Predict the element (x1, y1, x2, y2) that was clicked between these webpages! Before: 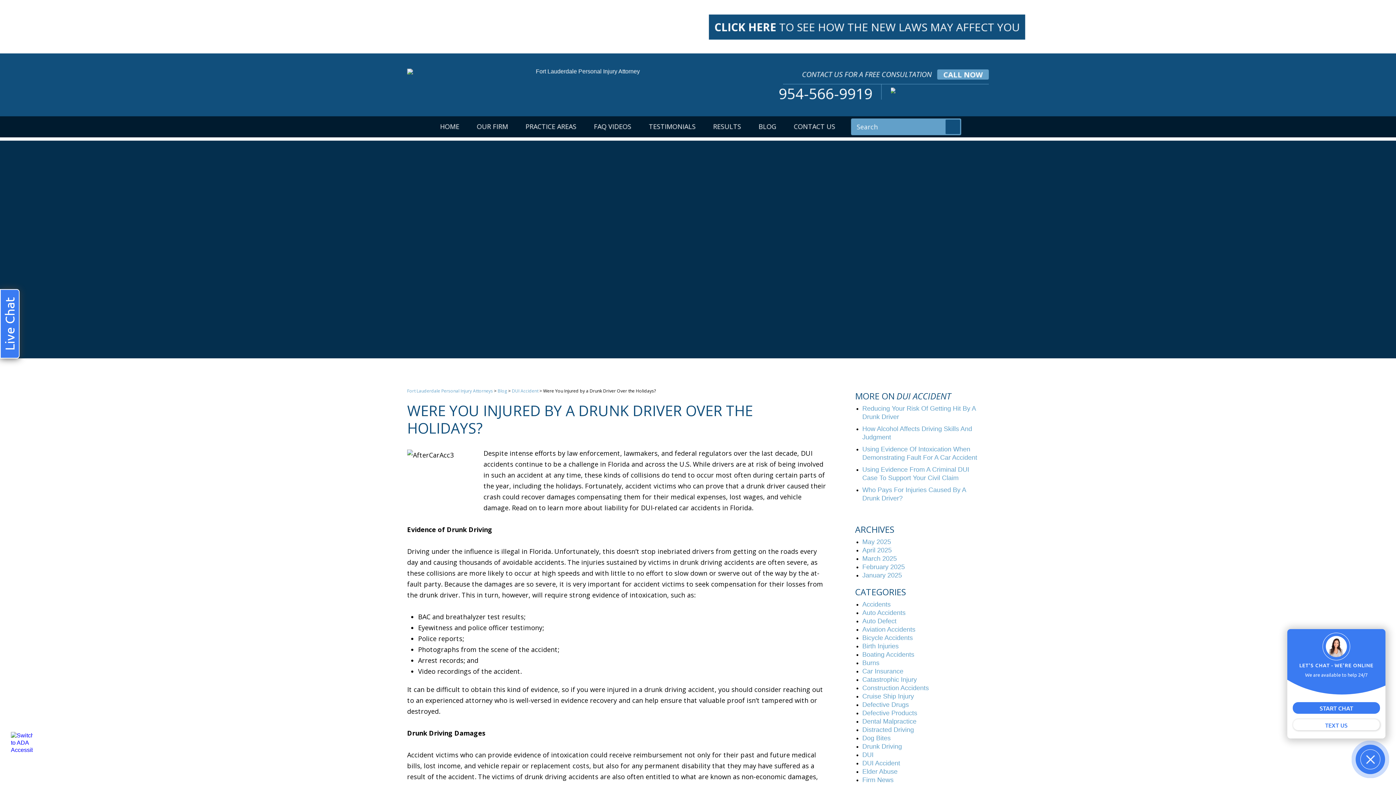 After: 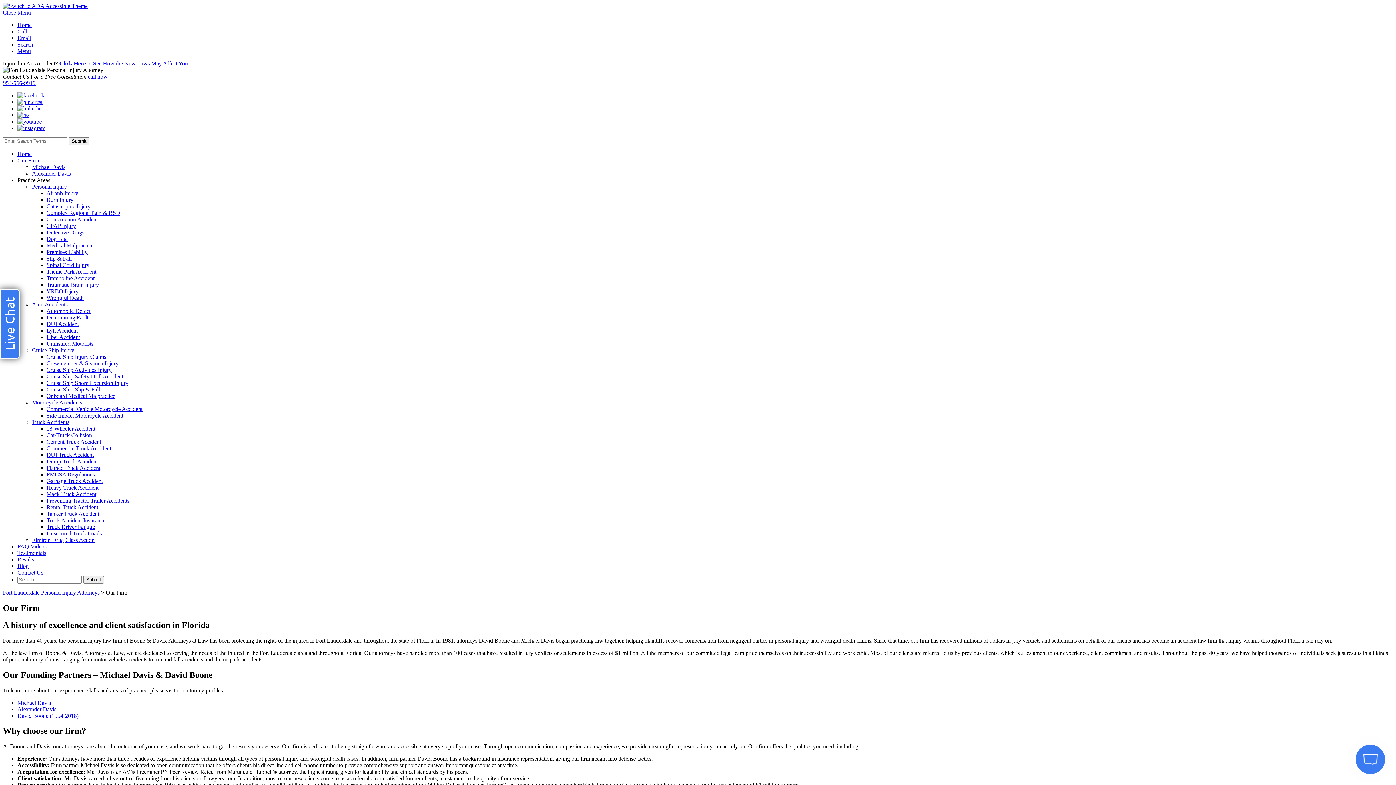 Action: bbox: (471, 118, 513, 135) label: OUR FIRM